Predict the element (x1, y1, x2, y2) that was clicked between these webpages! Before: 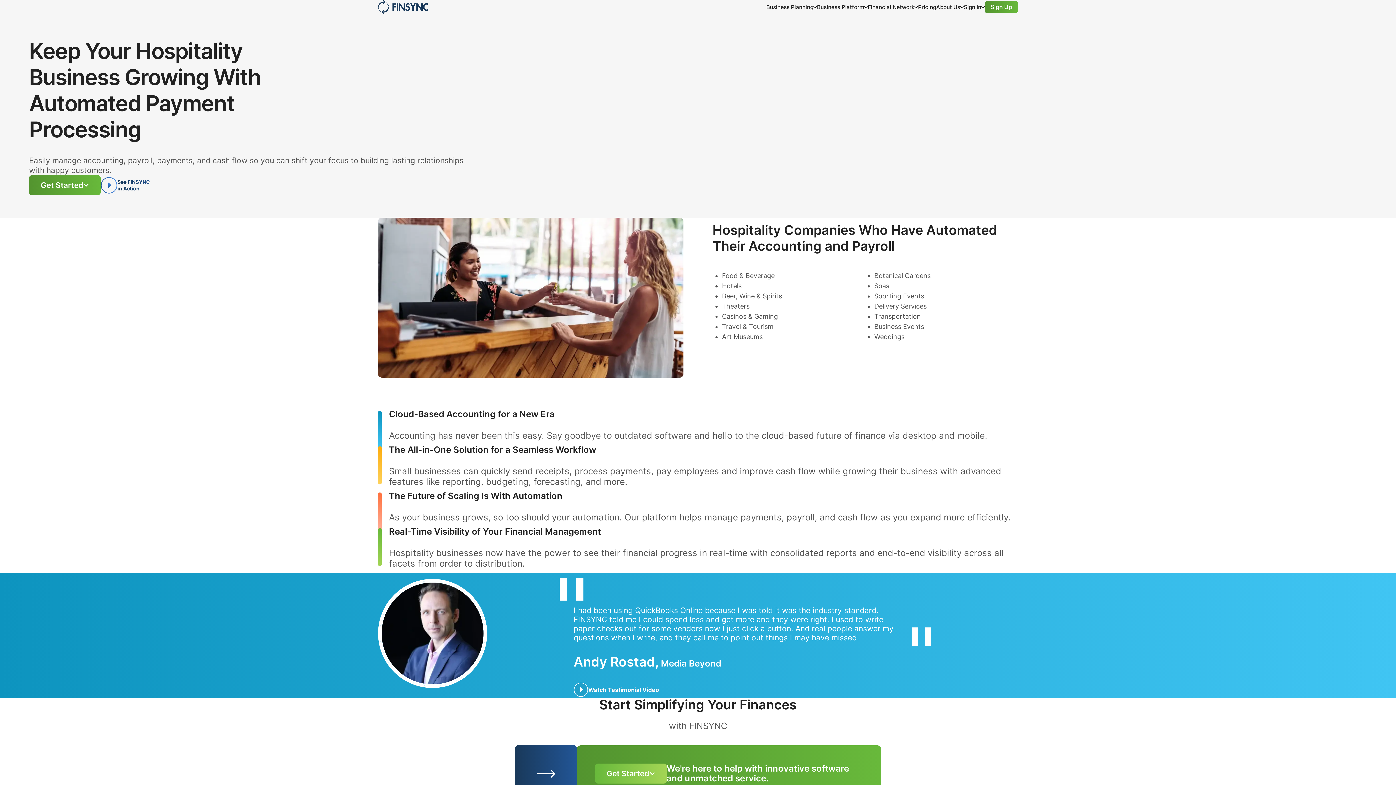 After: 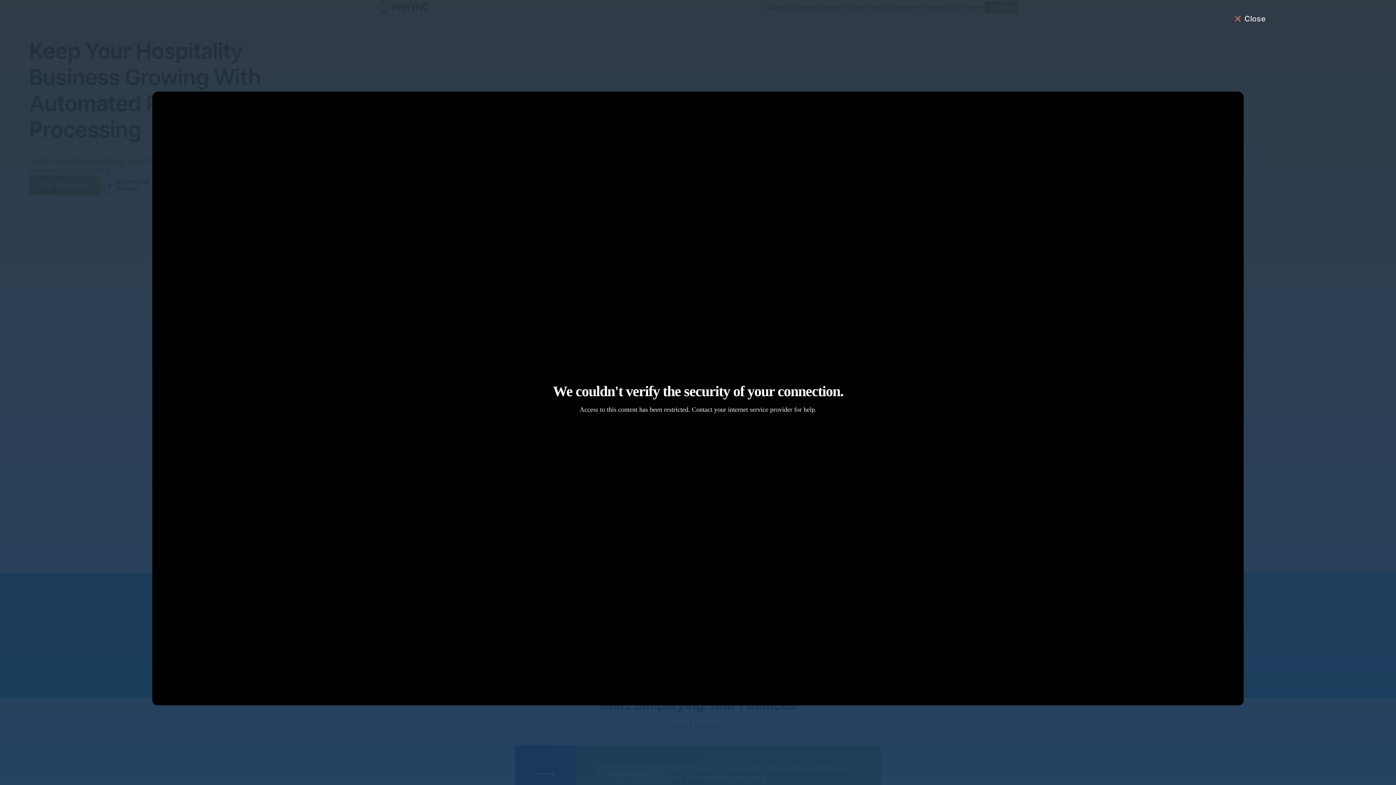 Action: label: See FINSYNC in Action bbox: (100, 175, 154, 195)